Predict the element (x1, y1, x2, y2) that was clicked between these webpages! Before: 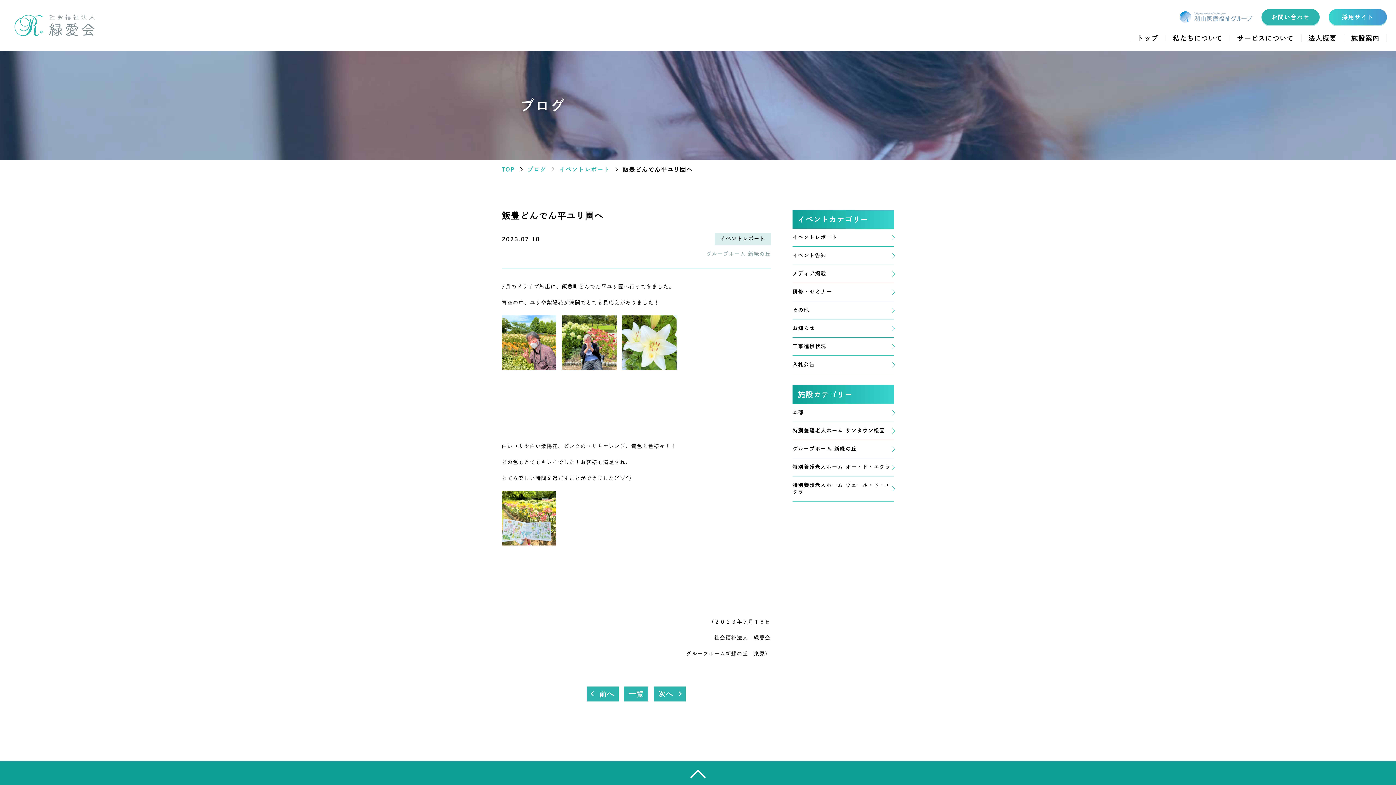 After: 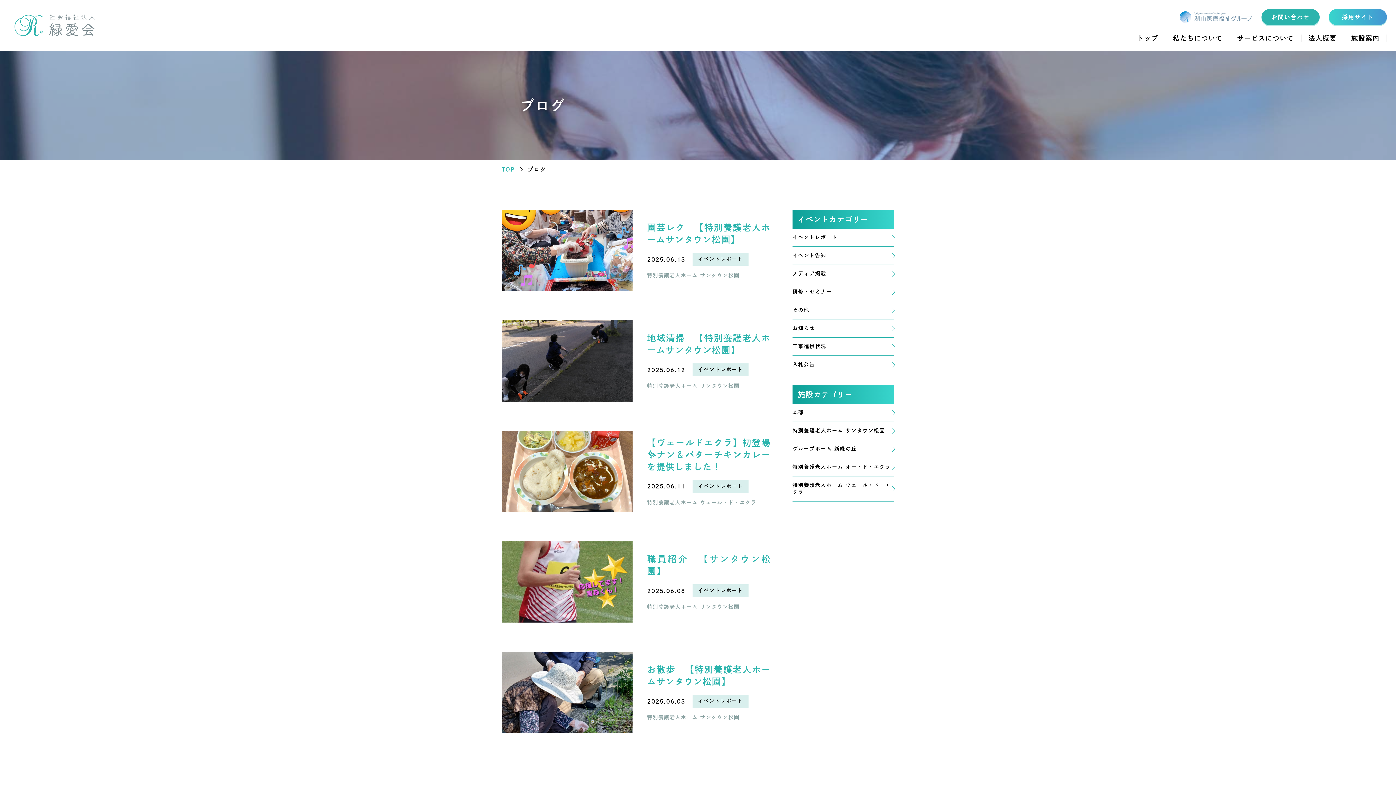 Action: label: 一覧 bbox: (624, 686, 648, 701)